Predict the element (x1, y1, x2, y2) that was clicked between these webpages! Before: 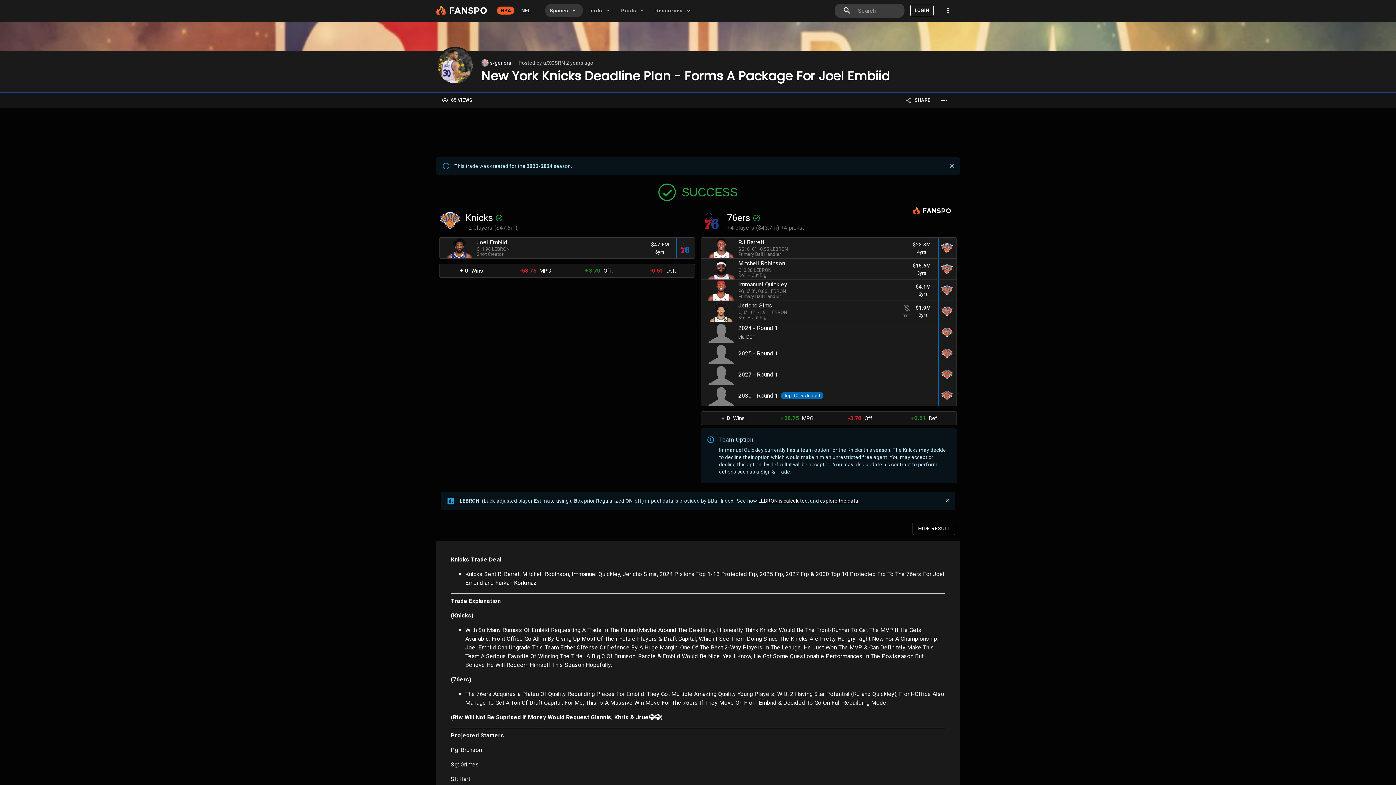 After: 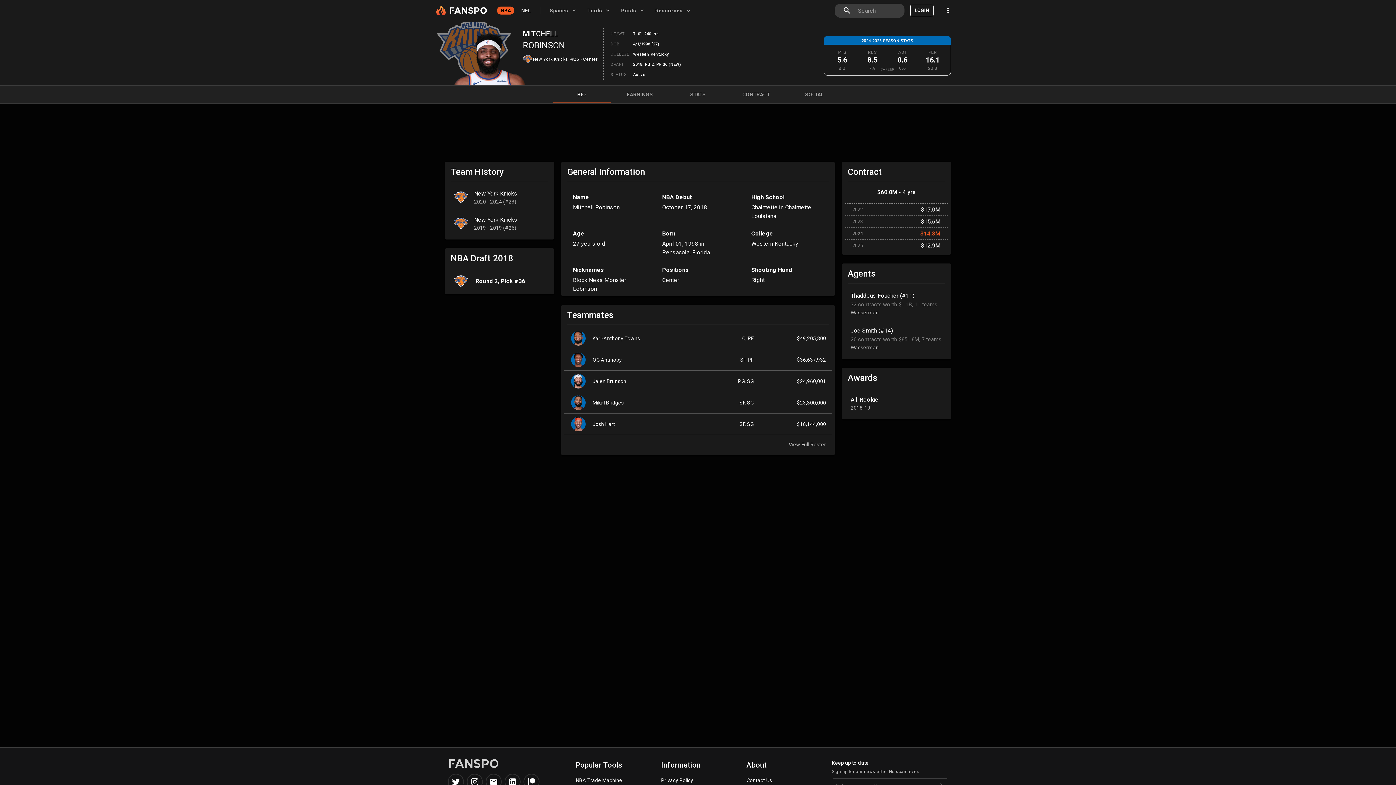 Action: bbox: (701, 258, 956, 280) label: Mitchell Robinson
C, 0.38 LEBRON
Roll + Cut Big

$15.6M

3yrs